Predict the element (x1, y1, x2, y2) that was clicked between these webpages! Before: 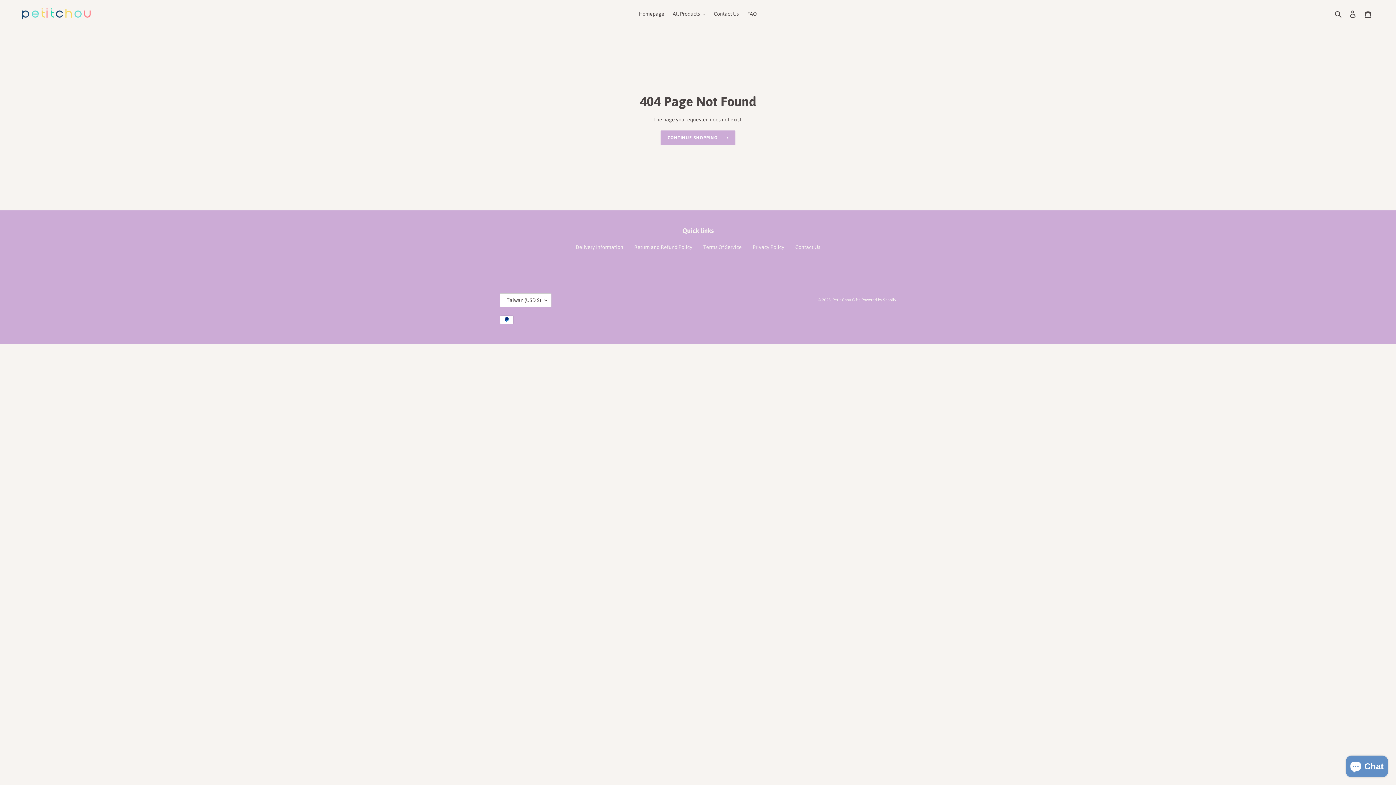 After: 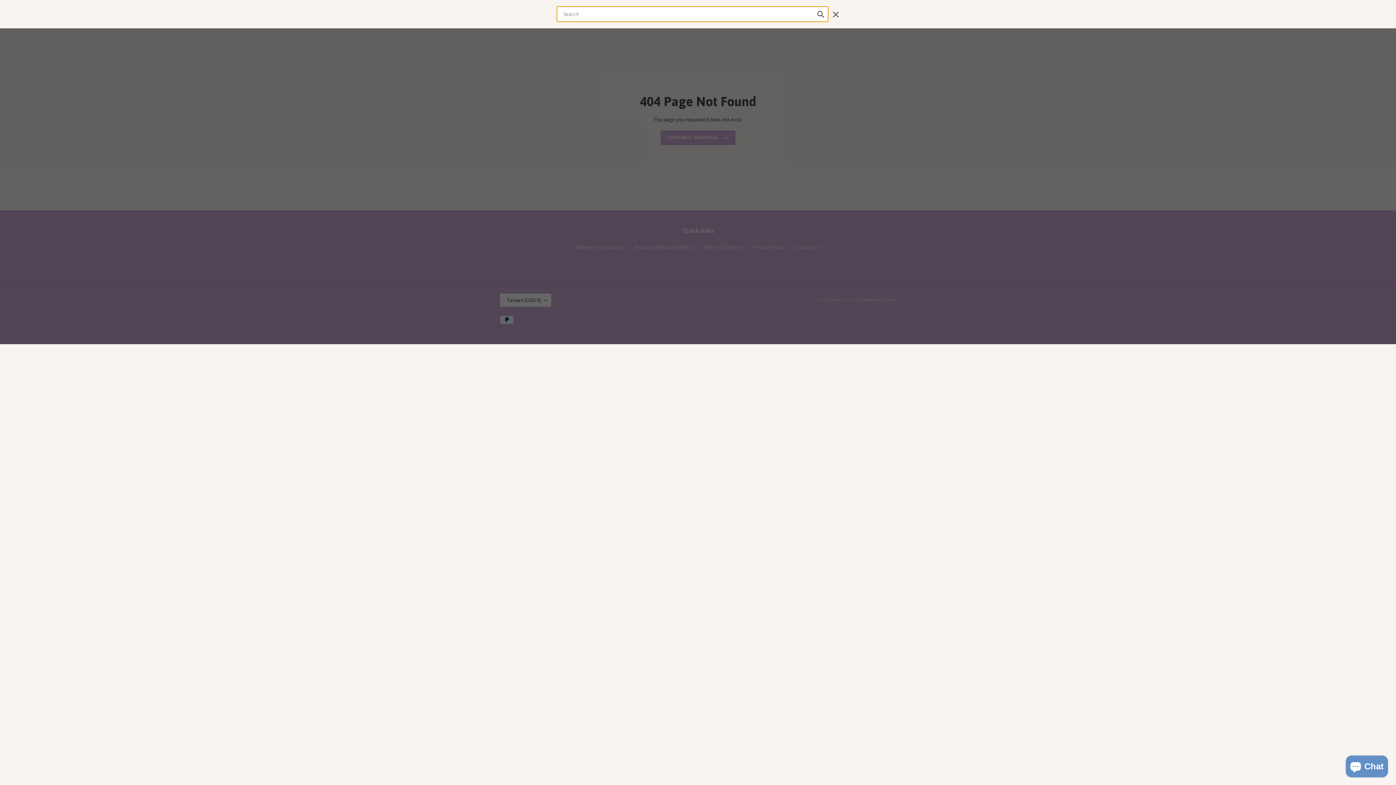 Action: label: Search bbox: (1332, 9, 1345, 18)